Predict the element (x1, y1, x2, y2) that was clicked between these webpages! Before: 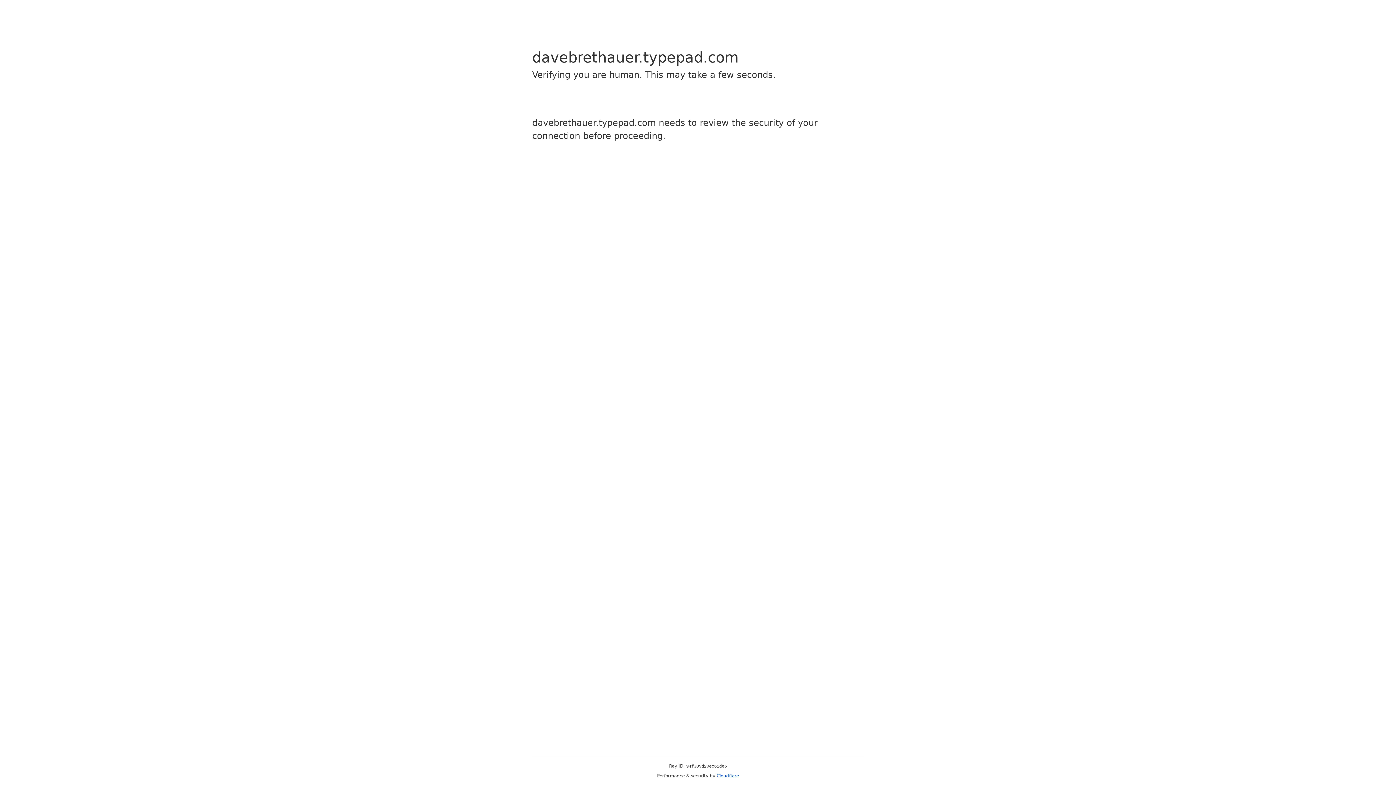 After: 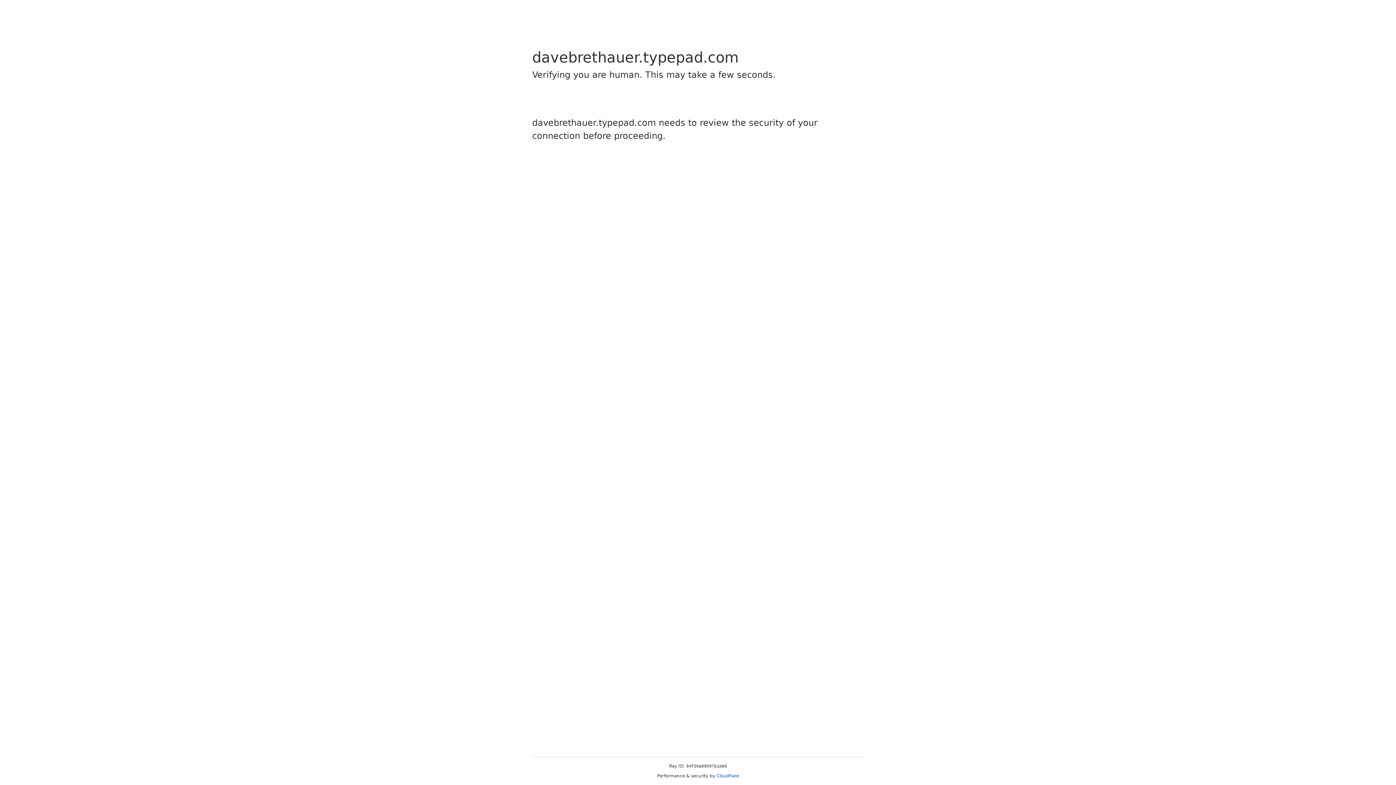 Action: bbox: (716, 773, 739, 778) label: Cloudflare